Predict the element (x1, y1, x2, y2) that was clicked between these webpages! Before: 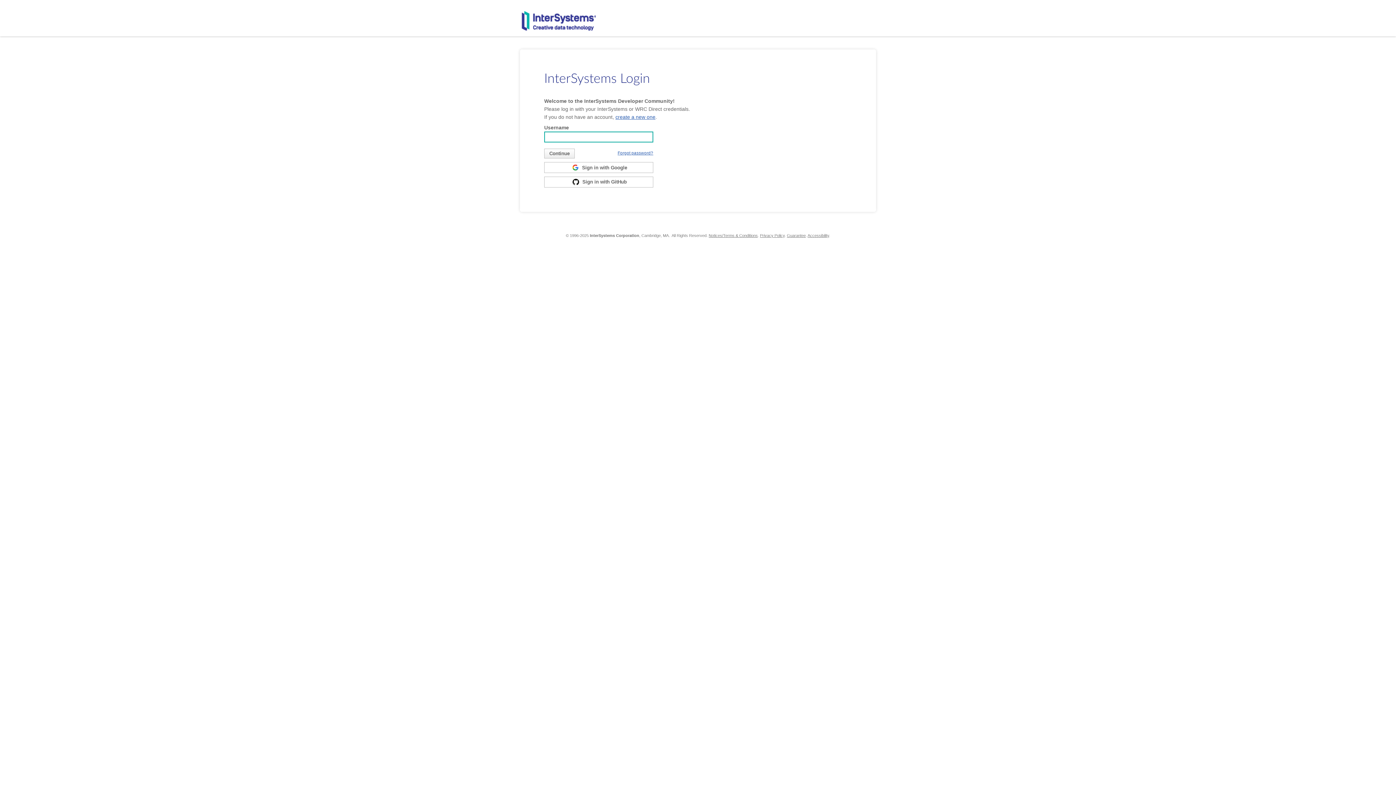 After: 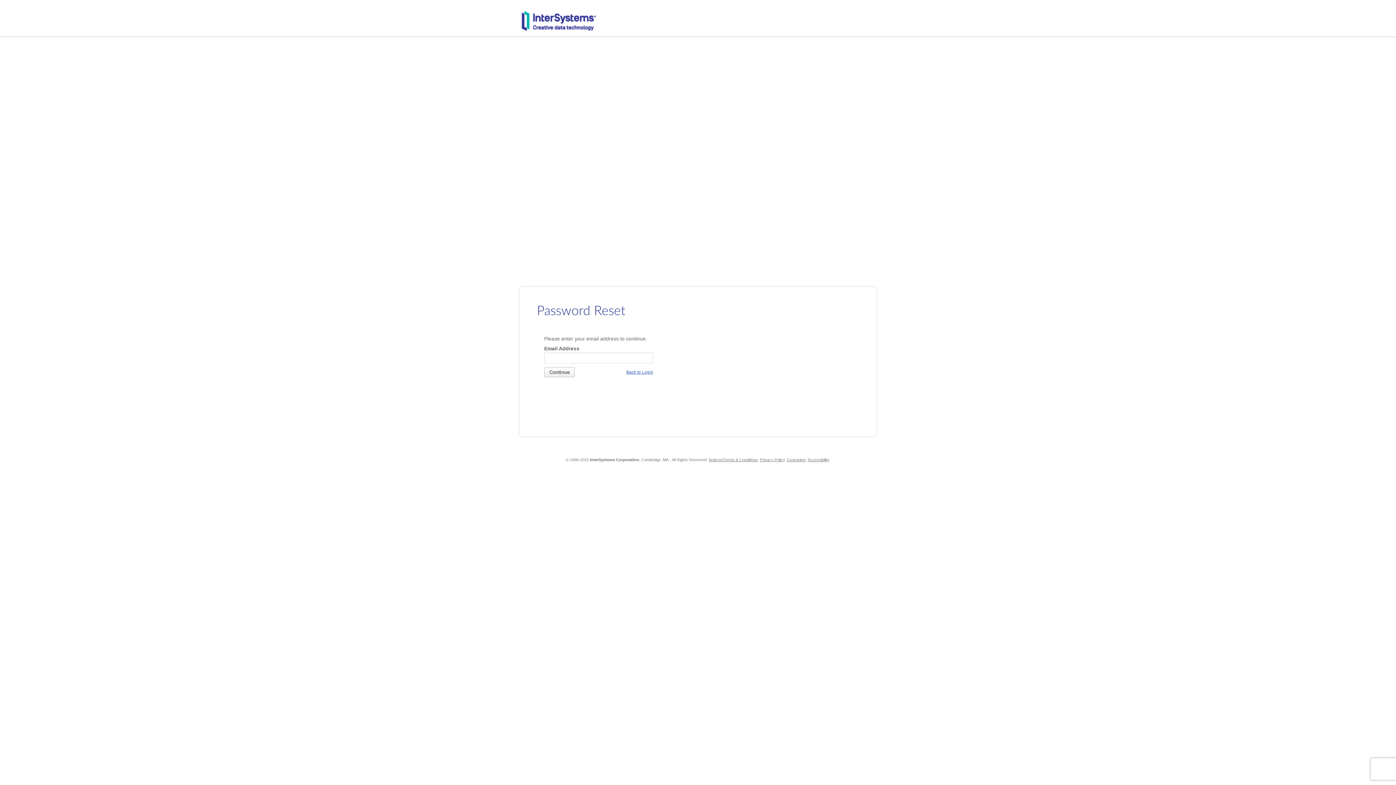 Action: bbox: (613, 148, 653, 158) label: Forgot password?